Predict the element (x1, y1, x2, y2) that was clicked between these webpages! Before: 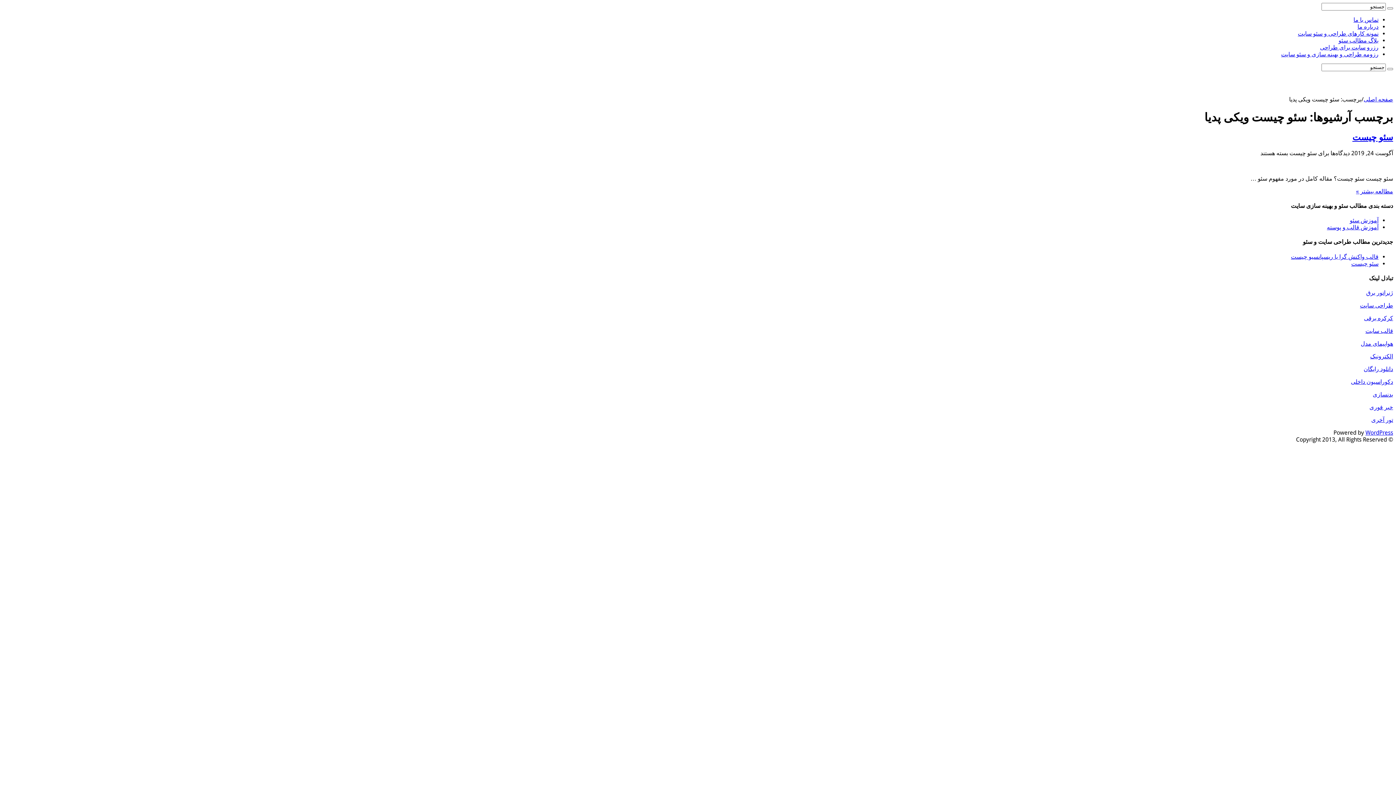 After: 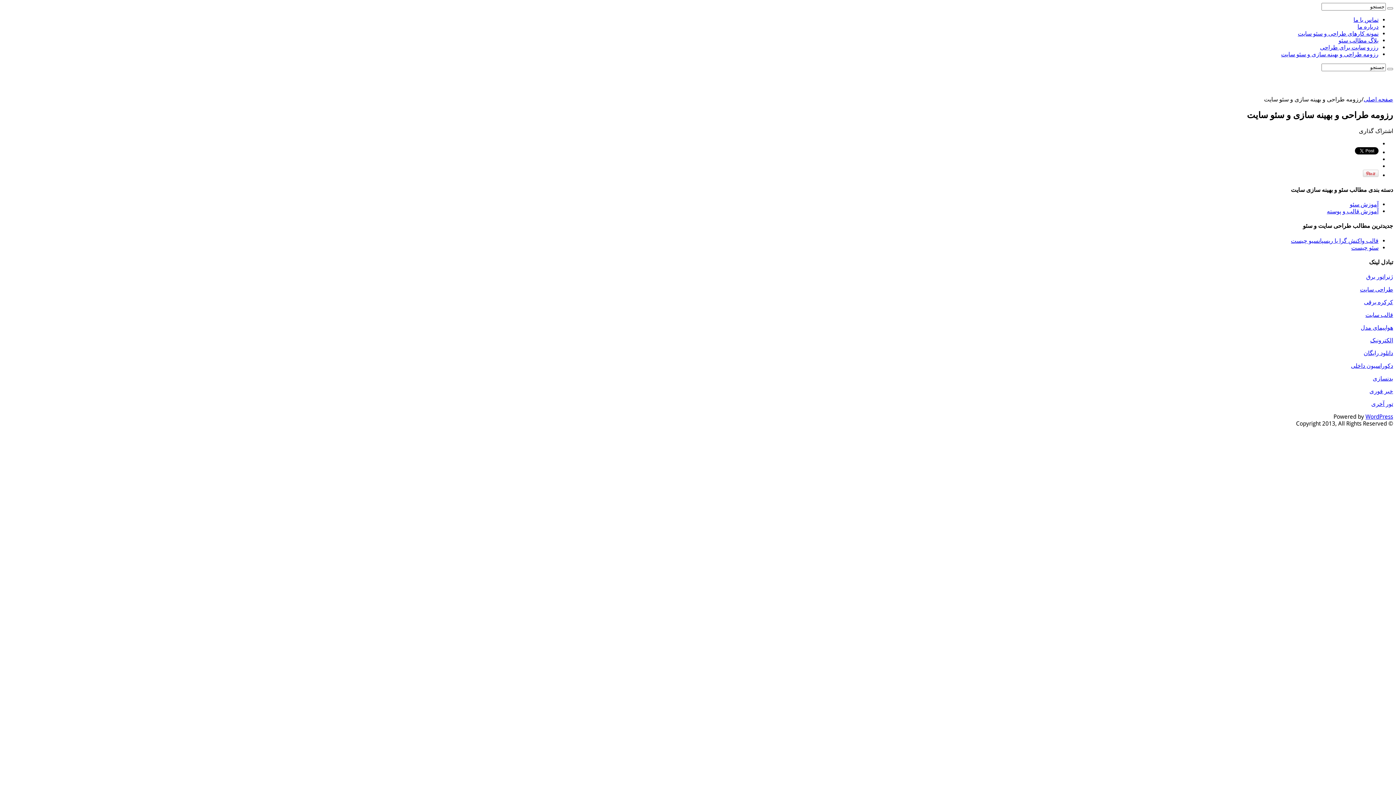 Action: bbox: (1281, 50, 1378, 57) label: رزومه طراحی و بهینه سازی و سئو سایت